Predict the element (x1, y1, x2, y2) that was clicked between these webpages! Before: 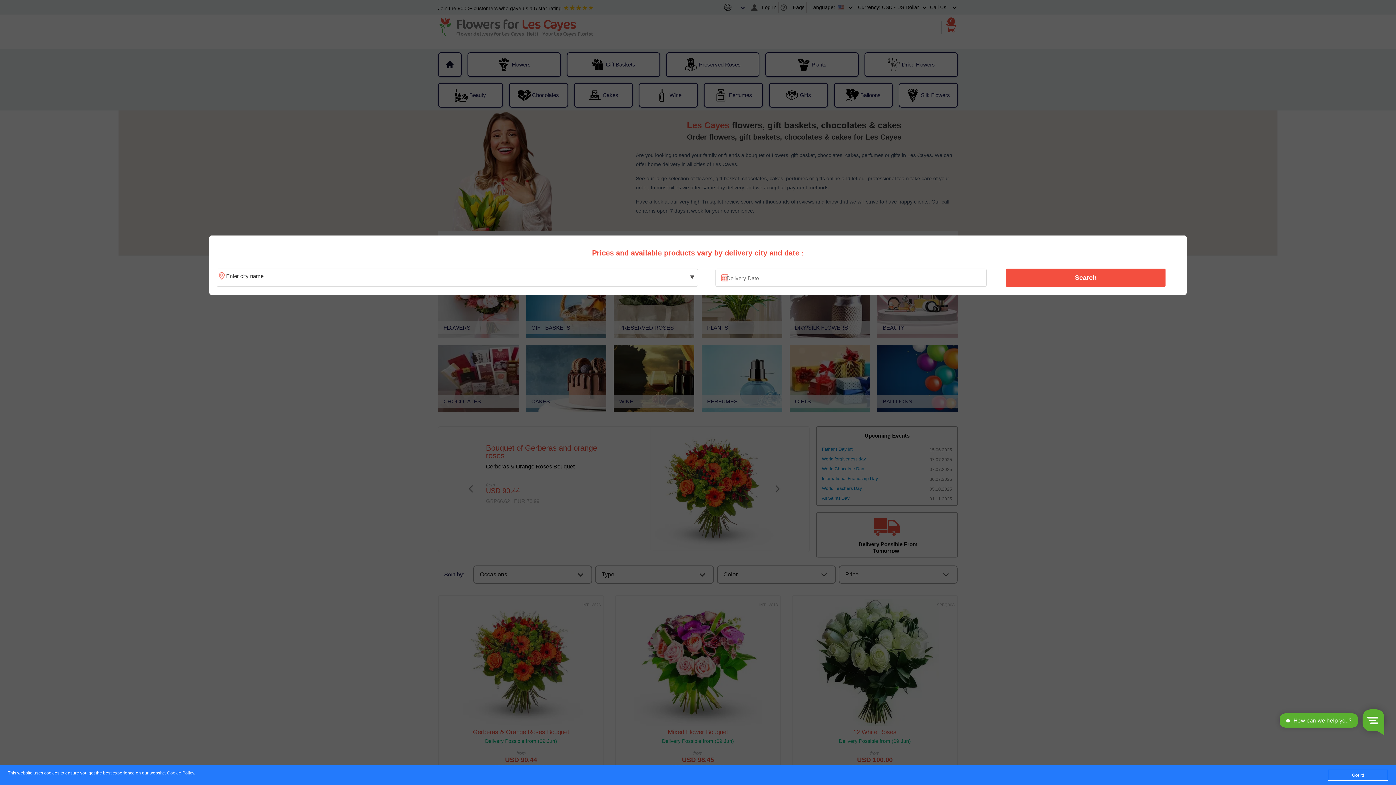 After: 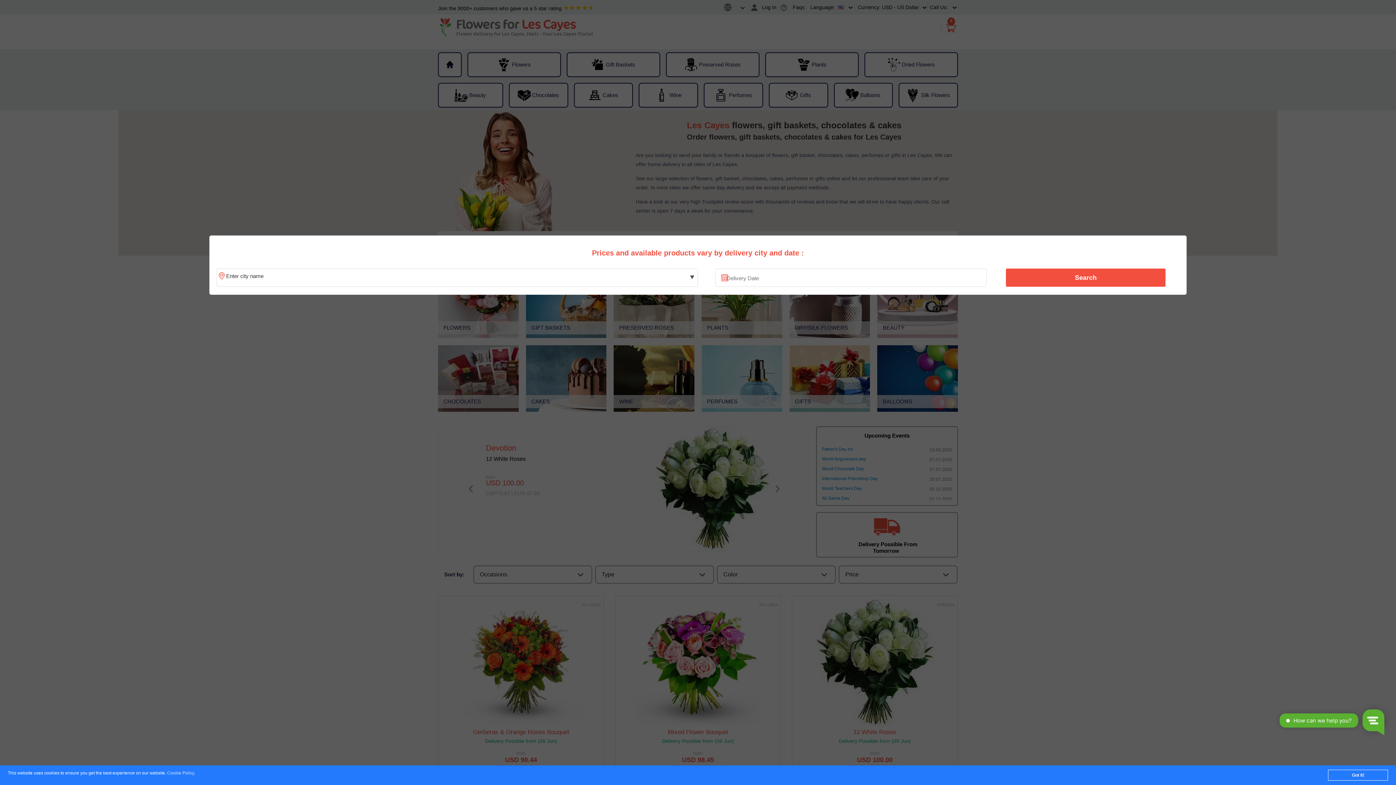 Action: bbox: (167, 771, 194, 776) label: Cookie Policy